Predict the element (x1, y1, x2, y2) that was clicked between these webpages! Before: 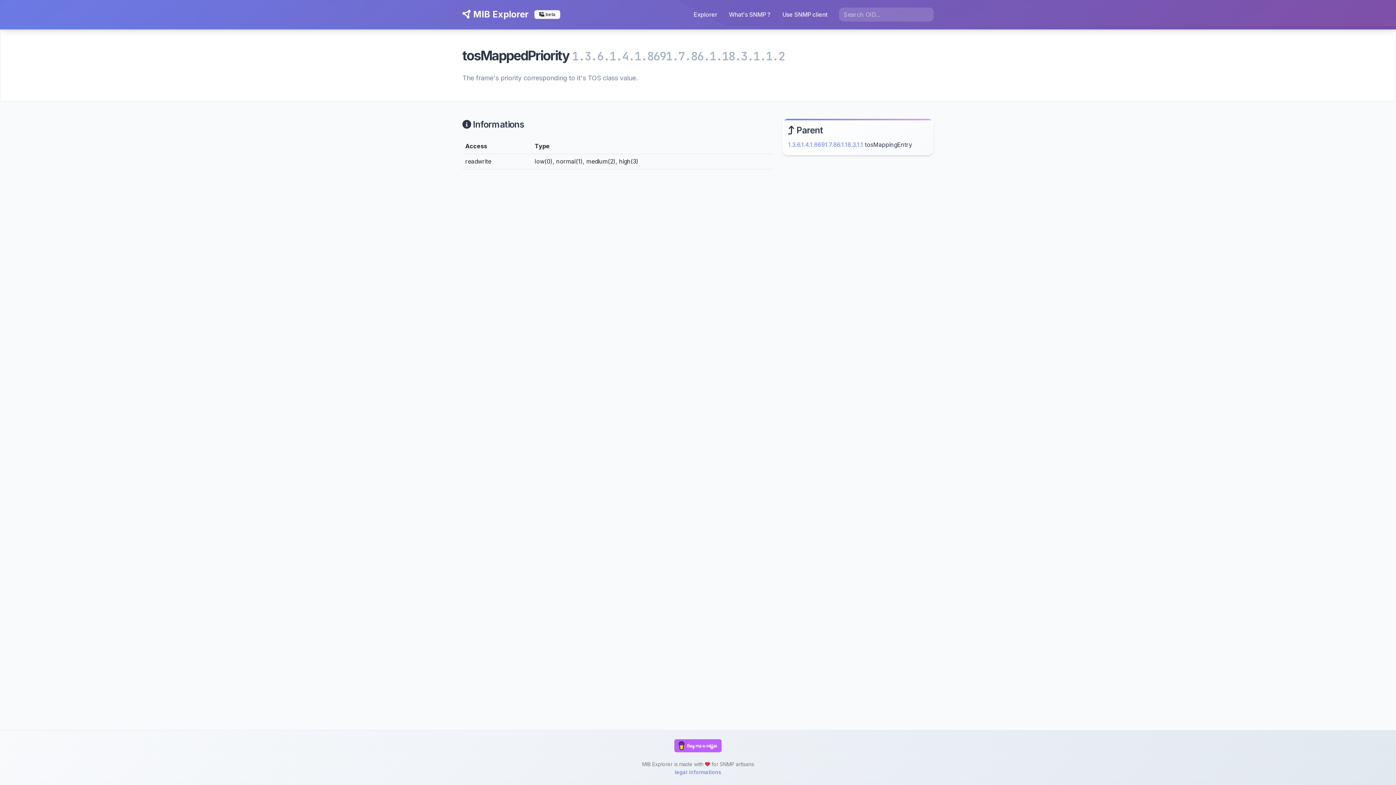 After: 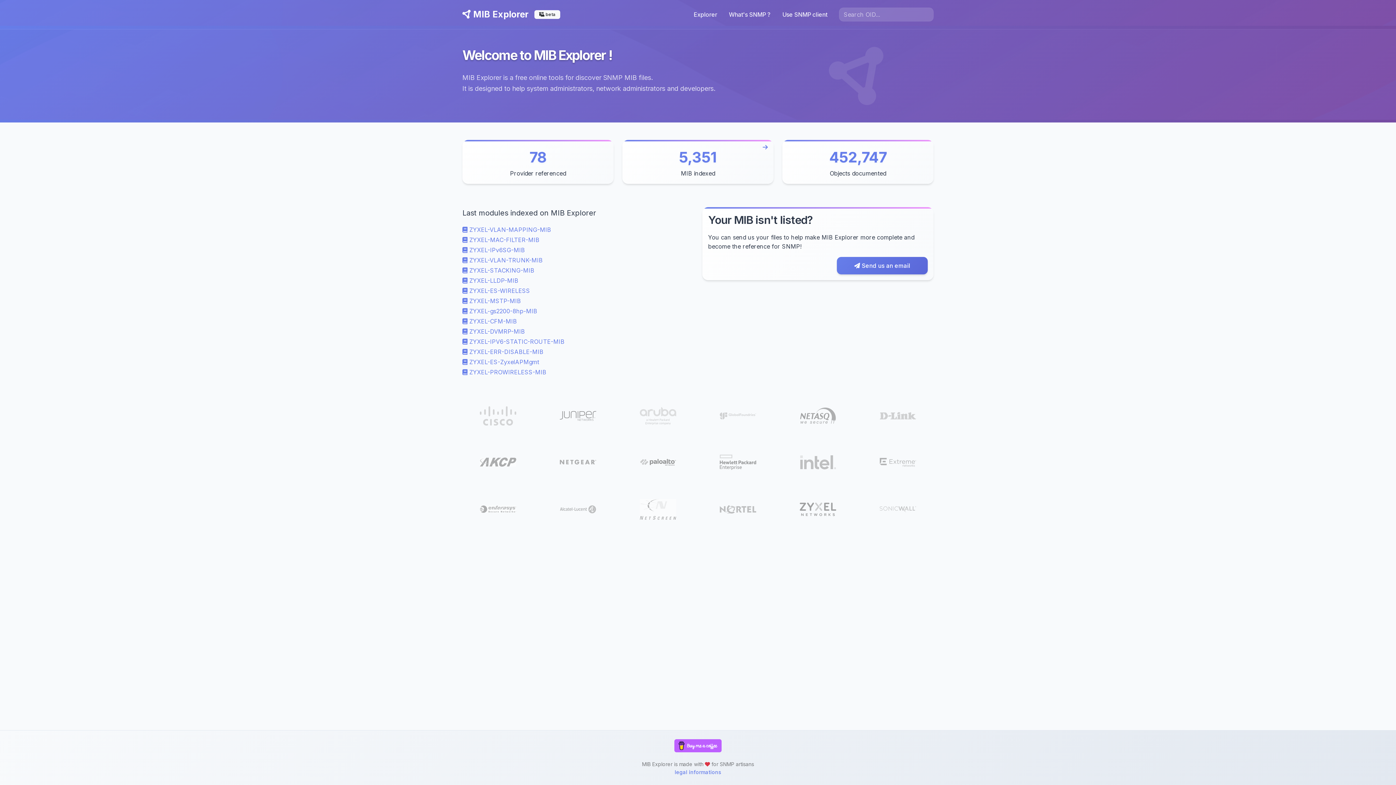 Action: label: Explorer bbox: (688, 6, 723, 22)